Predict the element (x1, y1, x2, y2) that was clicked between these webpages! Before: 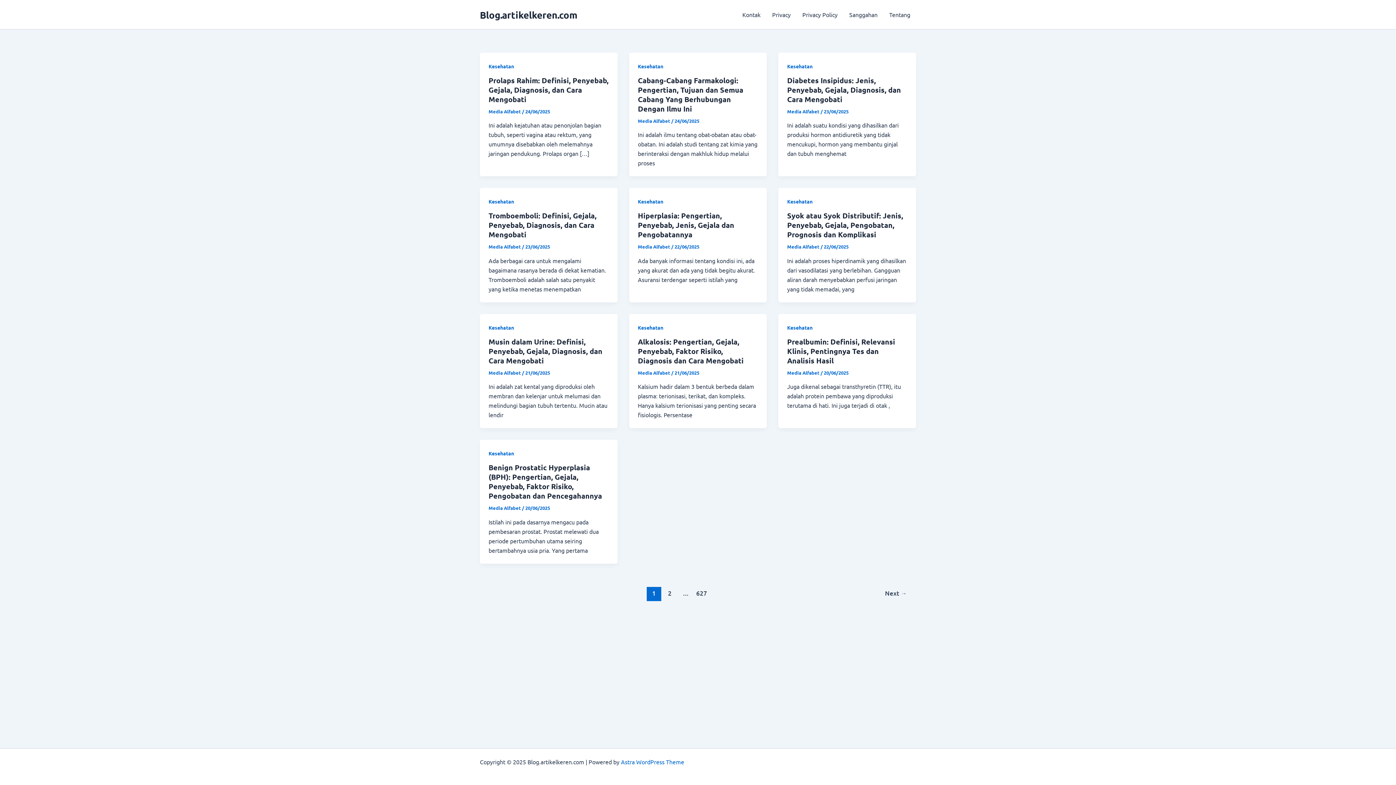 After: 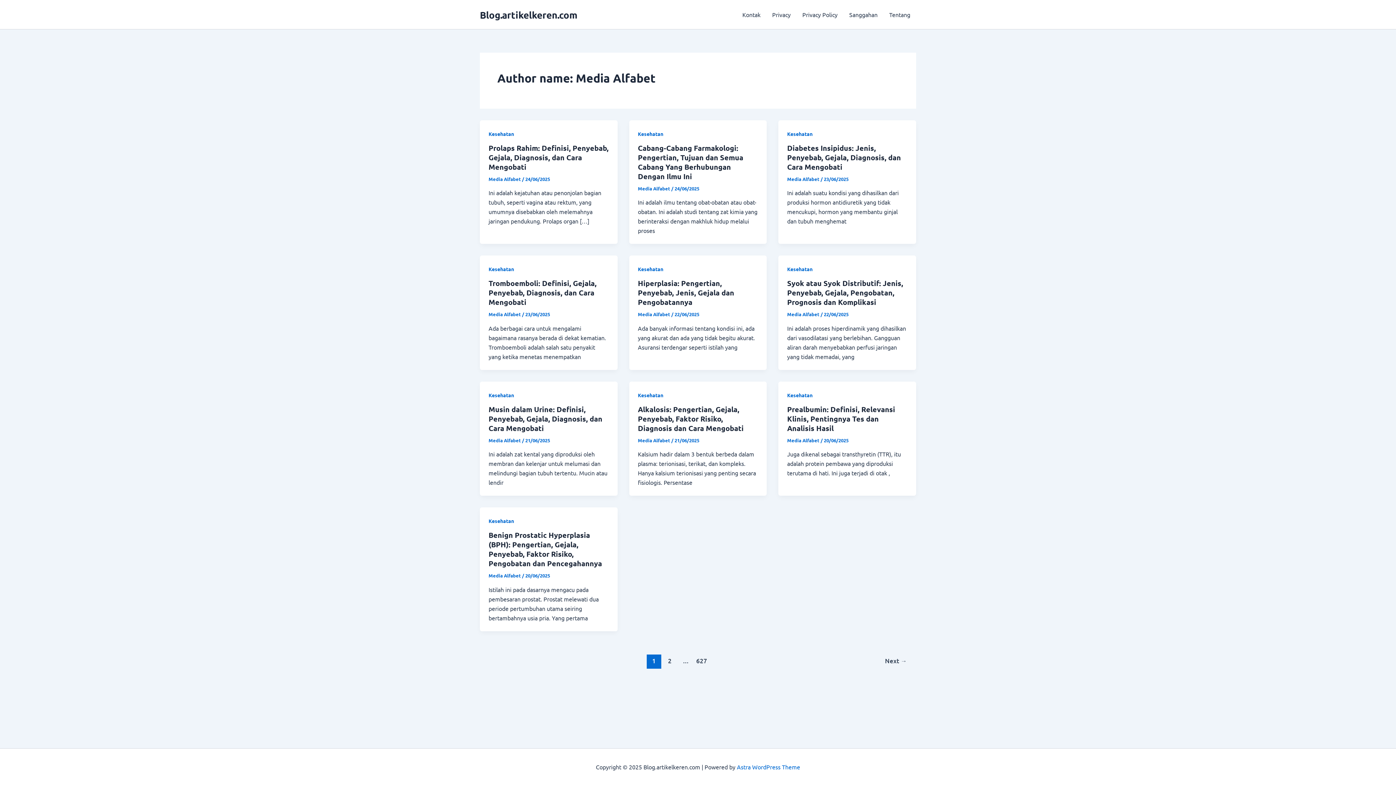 Action: label: Media Alfabet  bbox: (638, 243, 671, 249)